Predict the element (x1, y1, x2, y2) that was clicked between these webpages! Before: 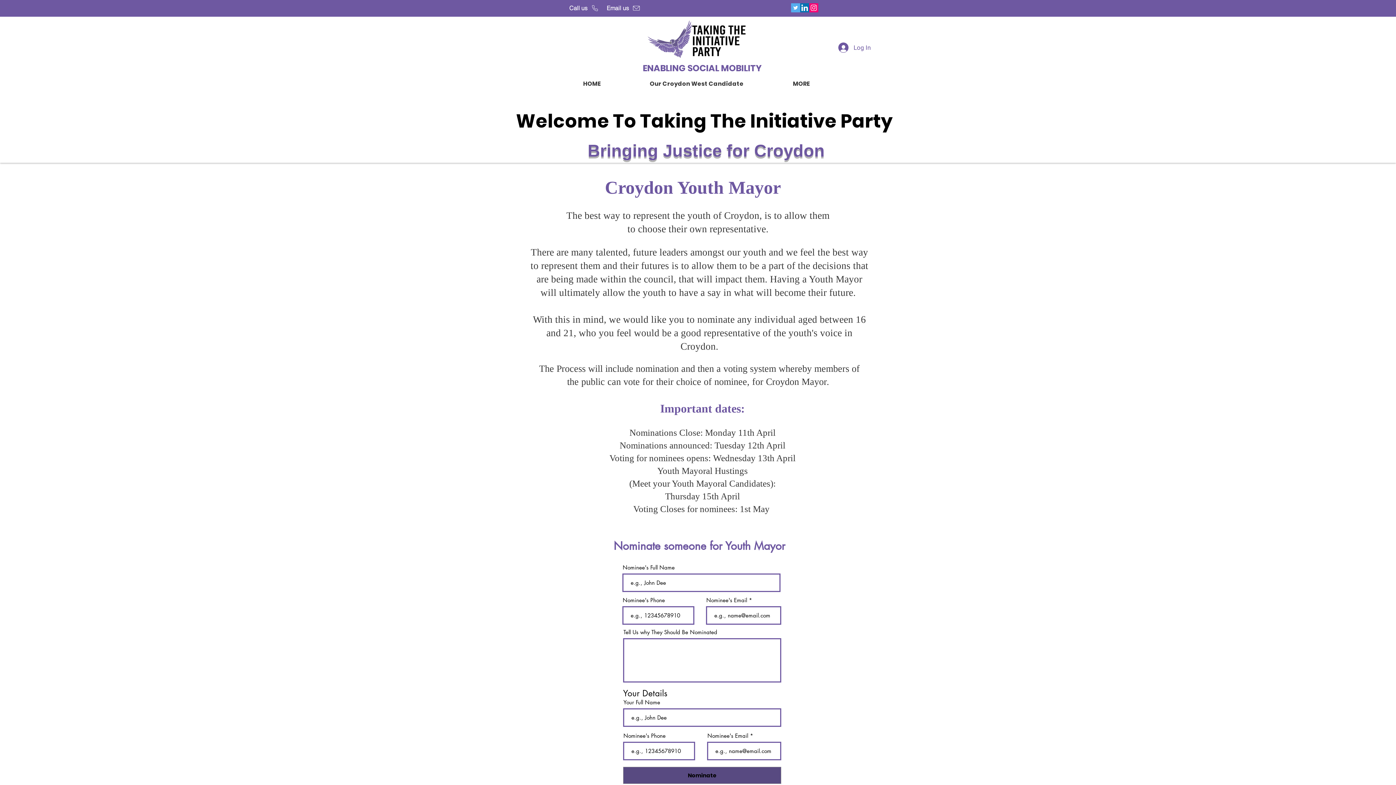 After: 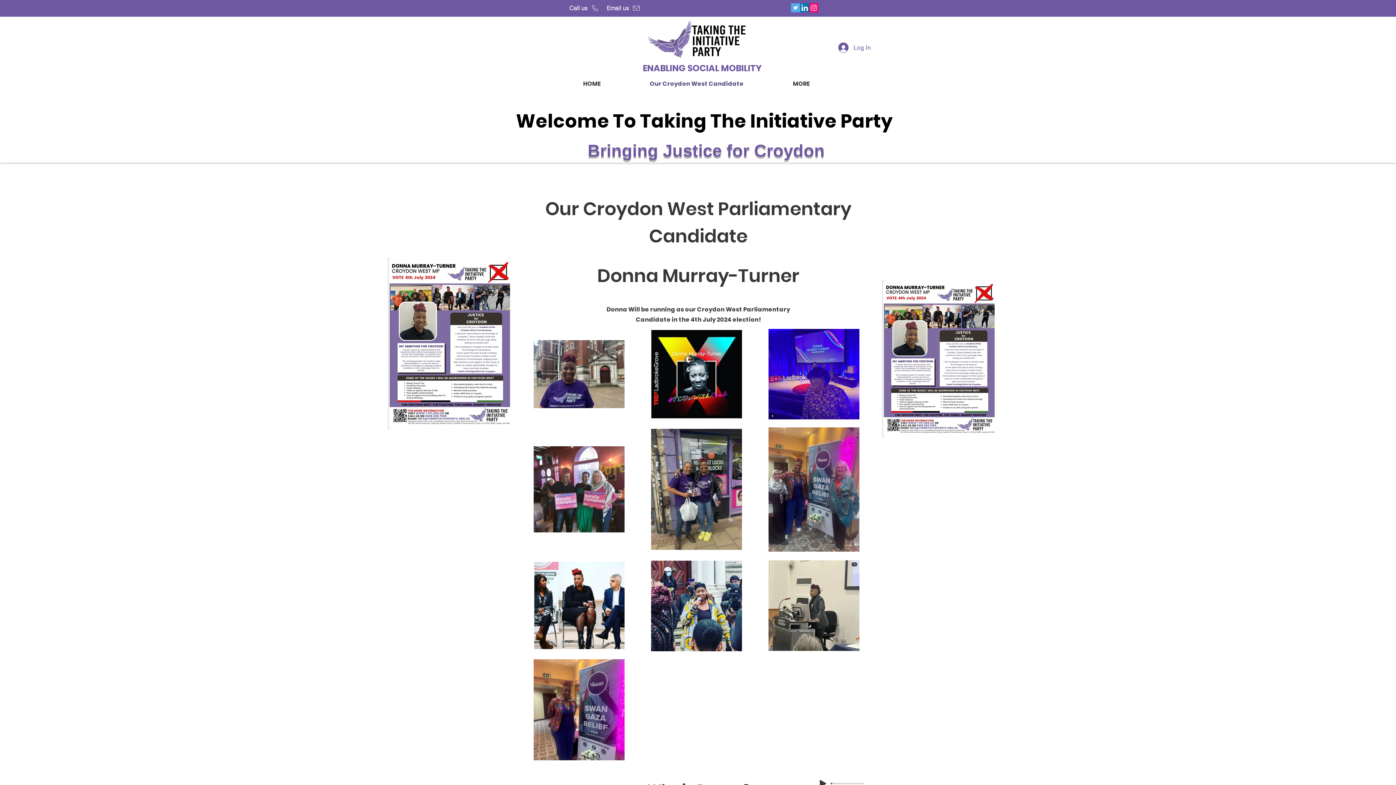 Action: bbox: (644, 73, 749, 94) label: Our Croydon West Candidate